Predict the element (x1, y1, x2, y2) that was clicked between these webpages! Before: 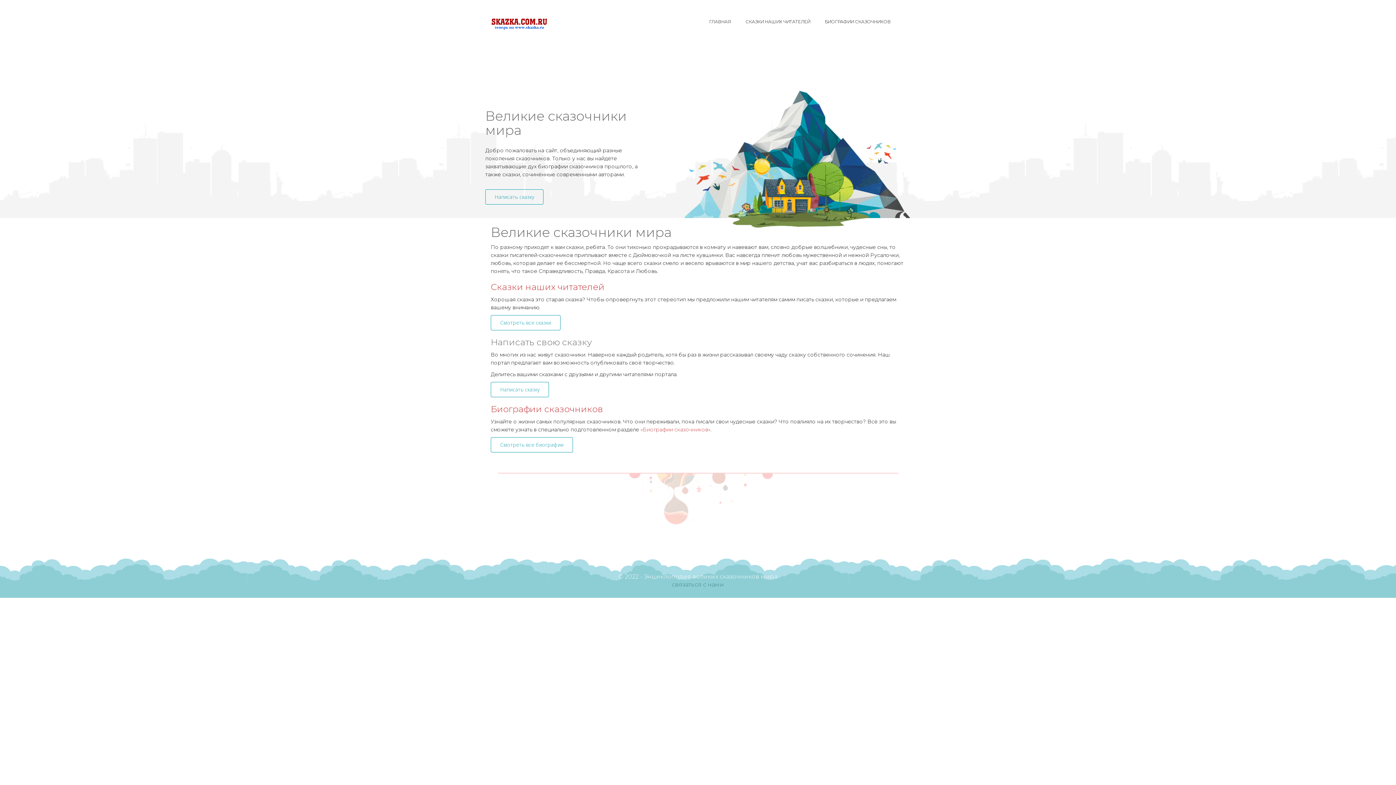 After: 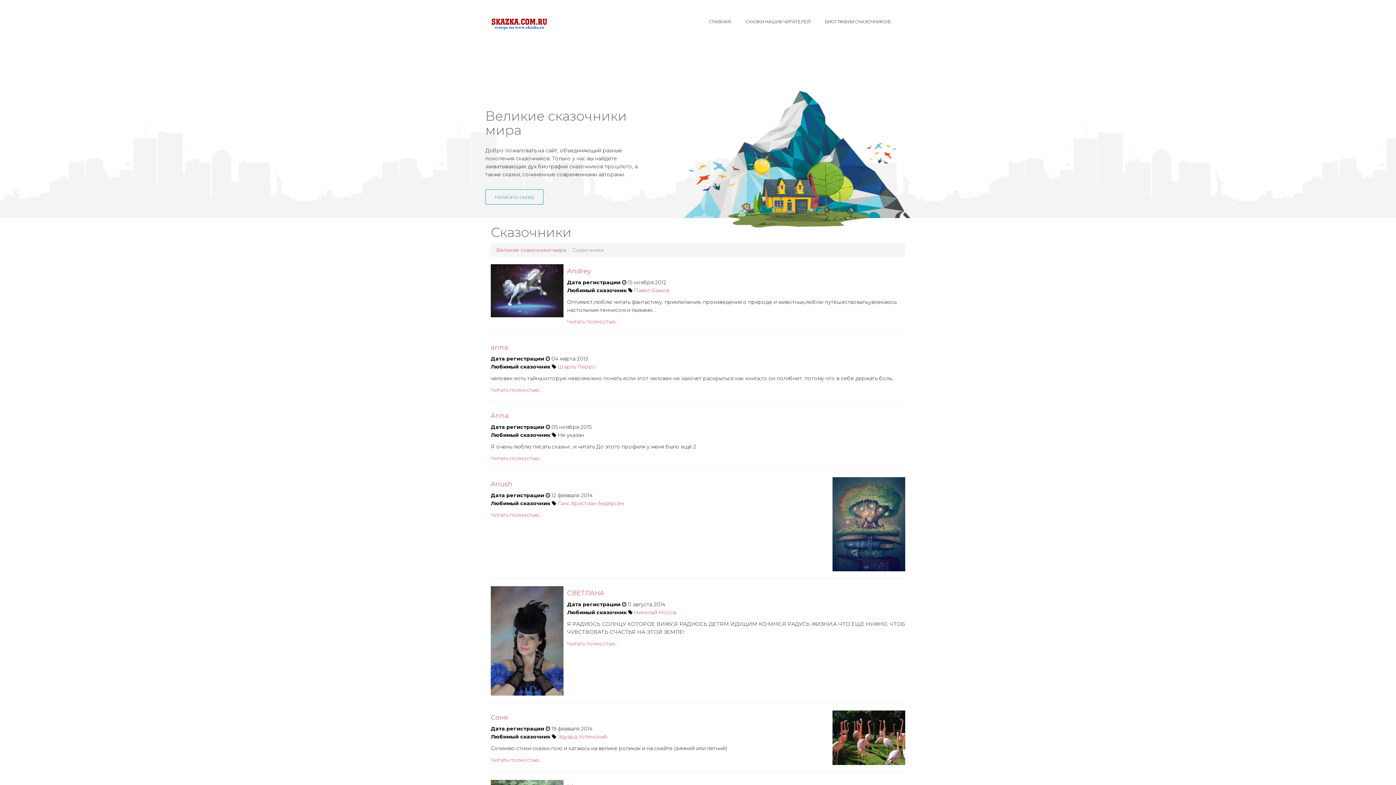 Action: bbox: (738, 10, 817, 32) label: СКАЗКИ НАШИХ ЧИТАТЕЛЕЙ